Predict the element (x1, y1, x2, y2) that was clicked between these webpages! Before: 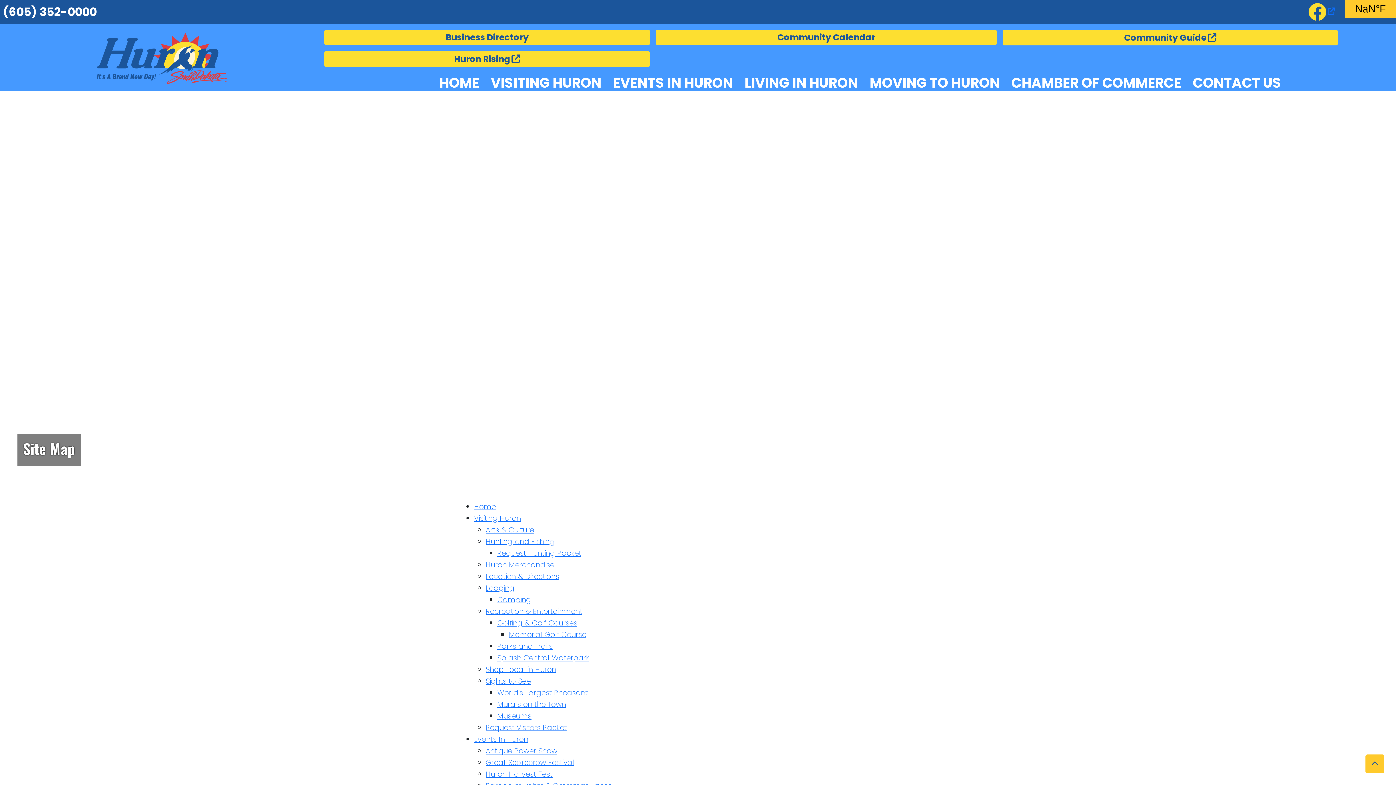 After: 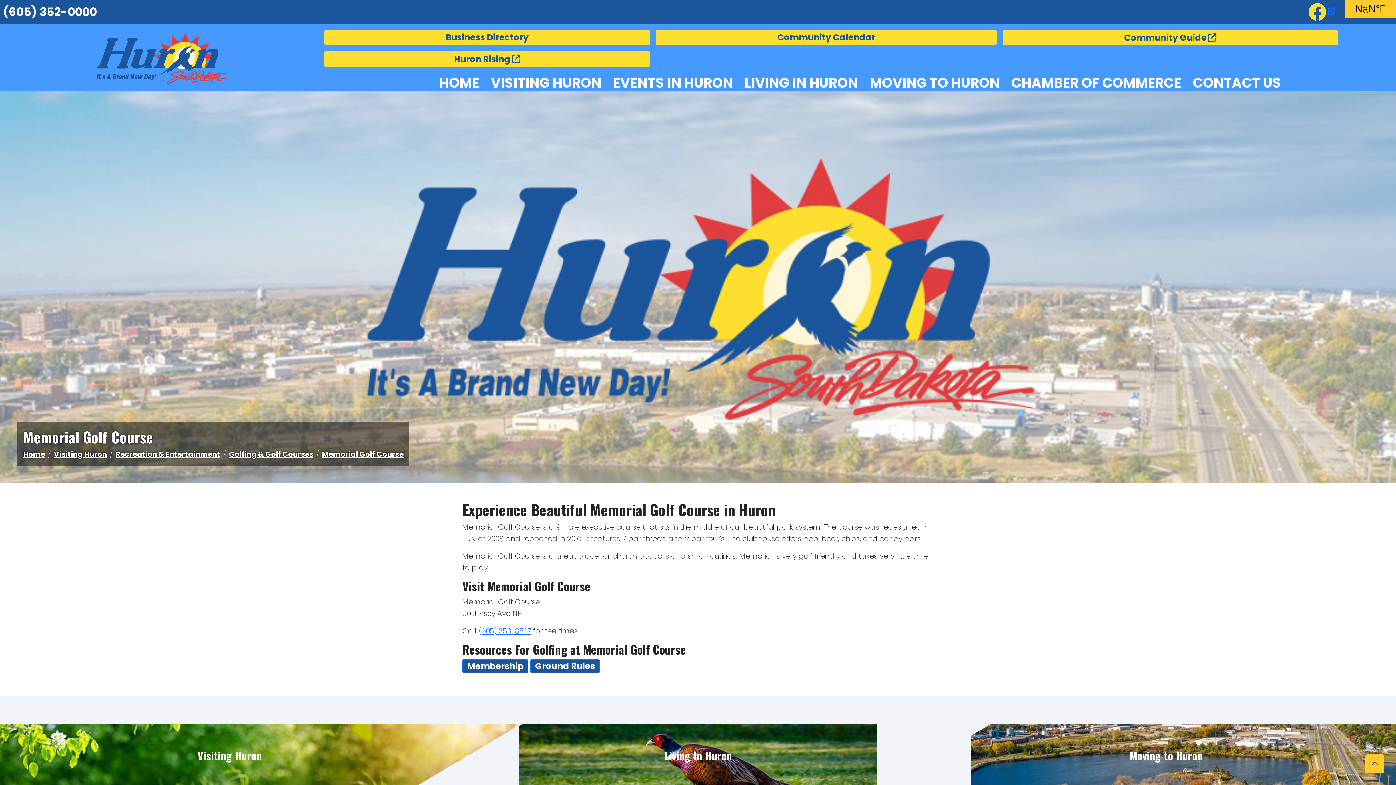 Action: label: Memorial Golf Course bbox: (509, 629, 586, 639)